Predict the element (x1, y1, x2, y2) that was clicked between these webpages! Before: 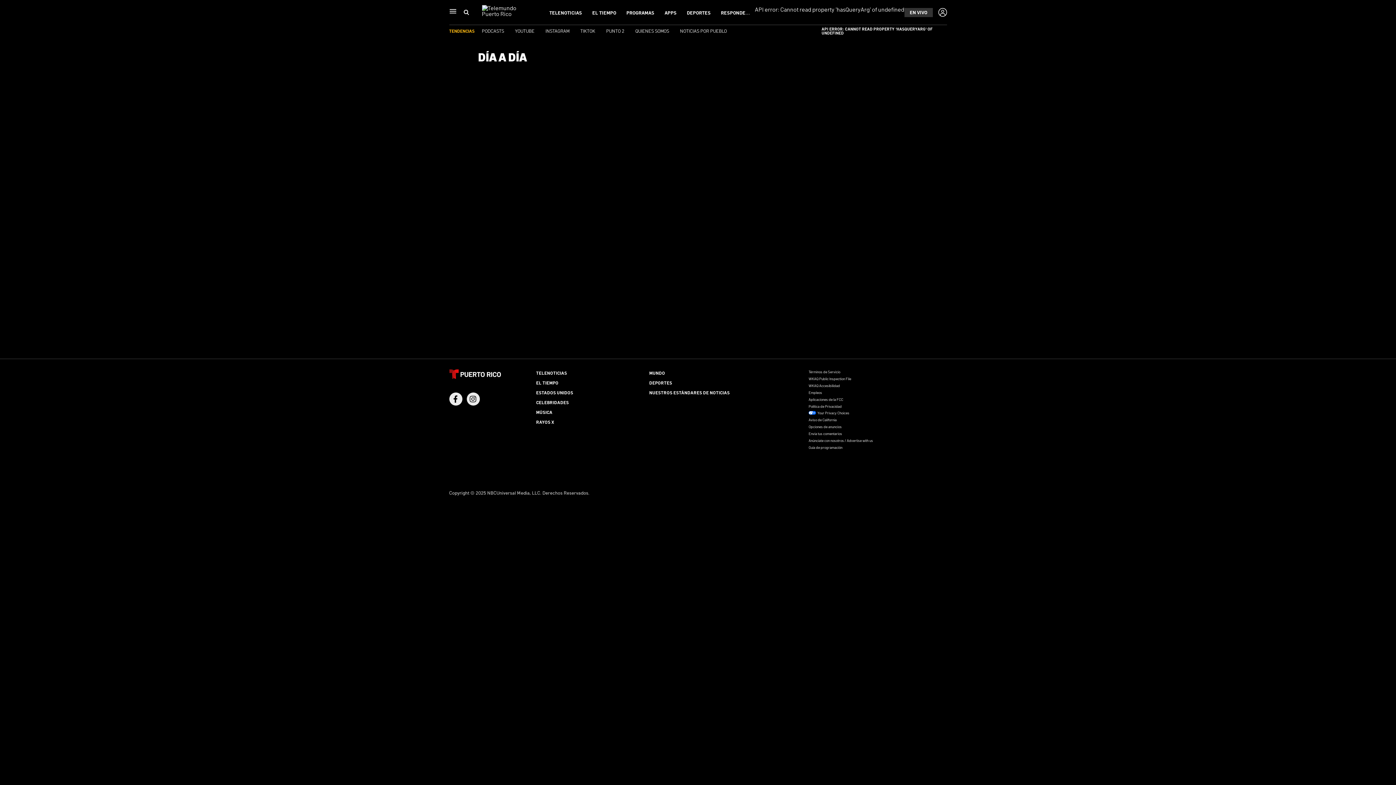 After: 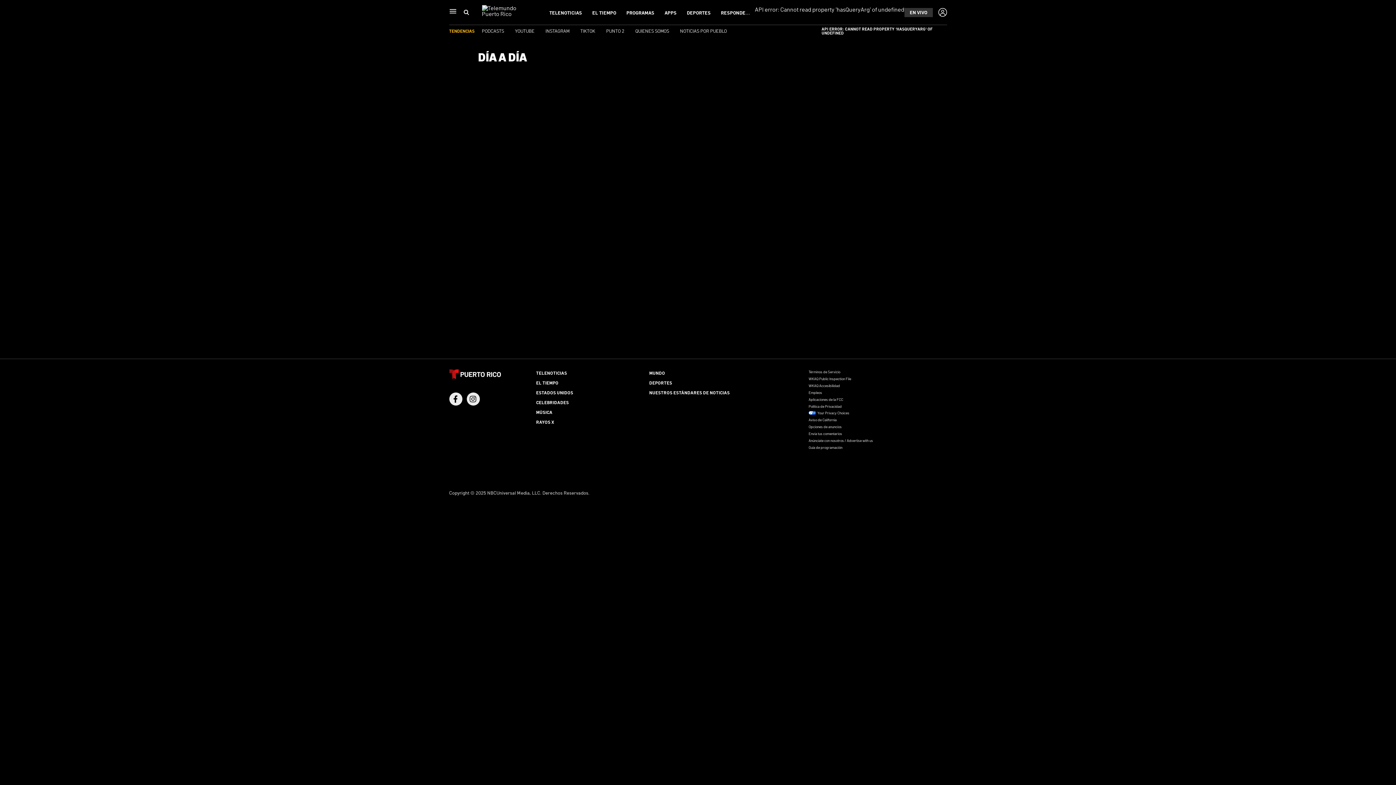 Action: label: Opciones de anuncios bbox: (808, 424, 841, 429)